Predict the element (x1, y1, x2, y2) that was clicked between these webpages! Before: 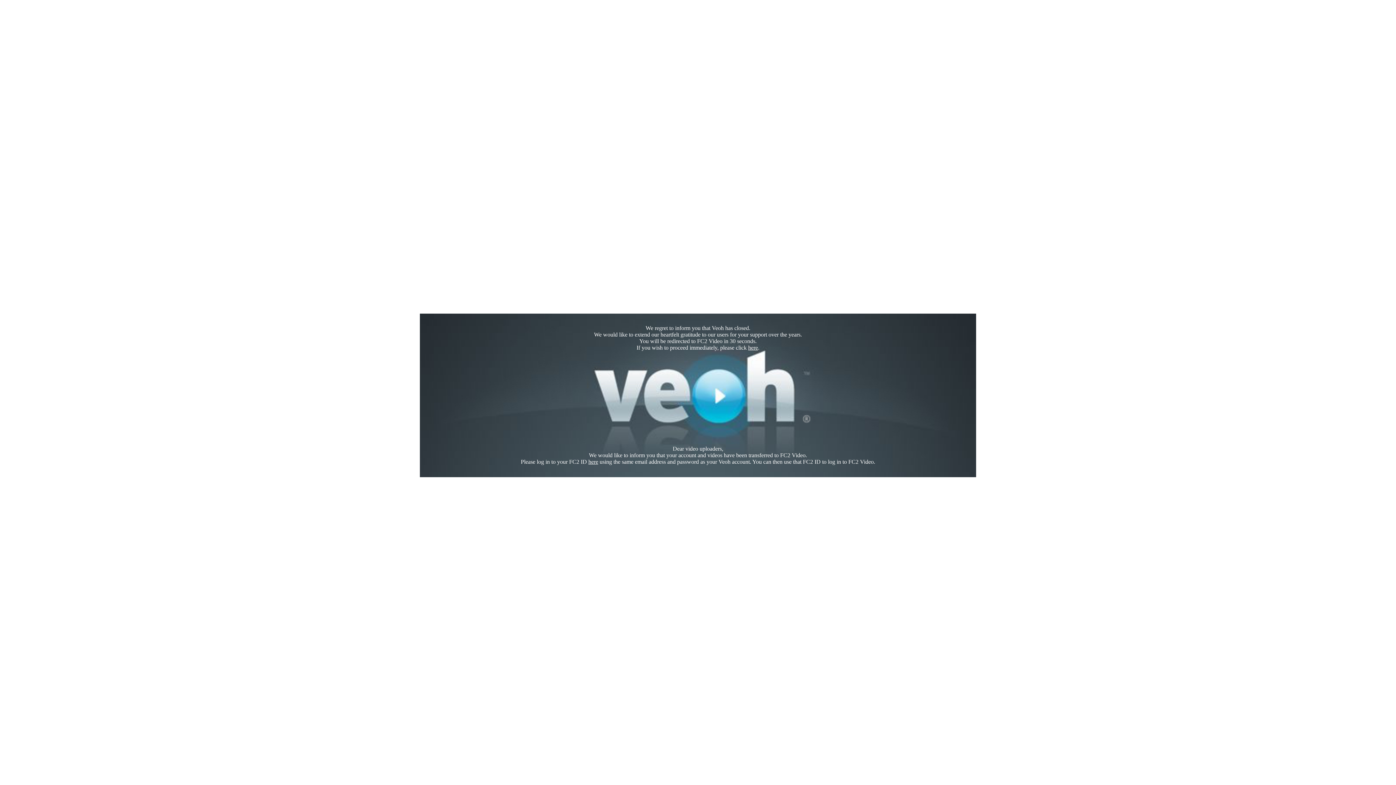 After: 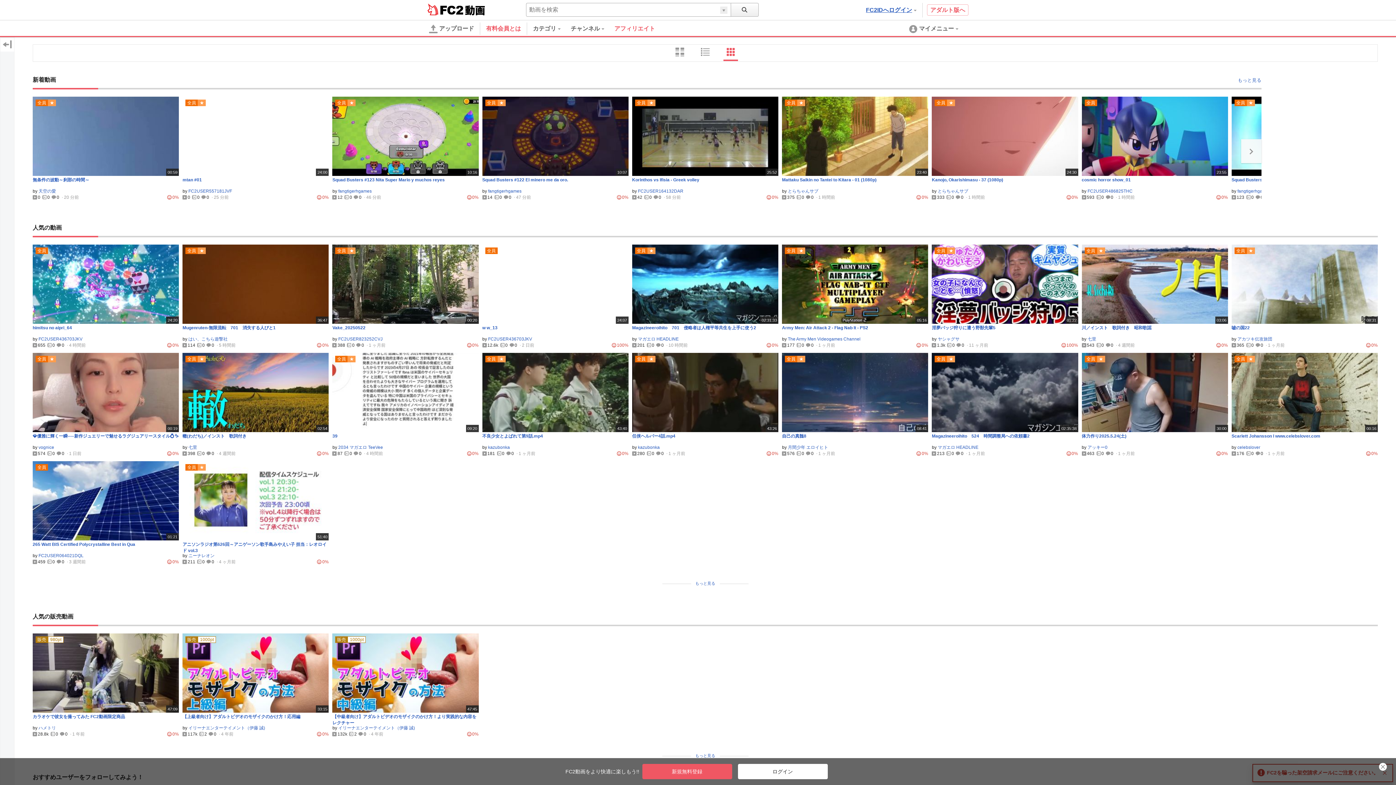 Action: label: here bbox: (748, 344, 758, 350)